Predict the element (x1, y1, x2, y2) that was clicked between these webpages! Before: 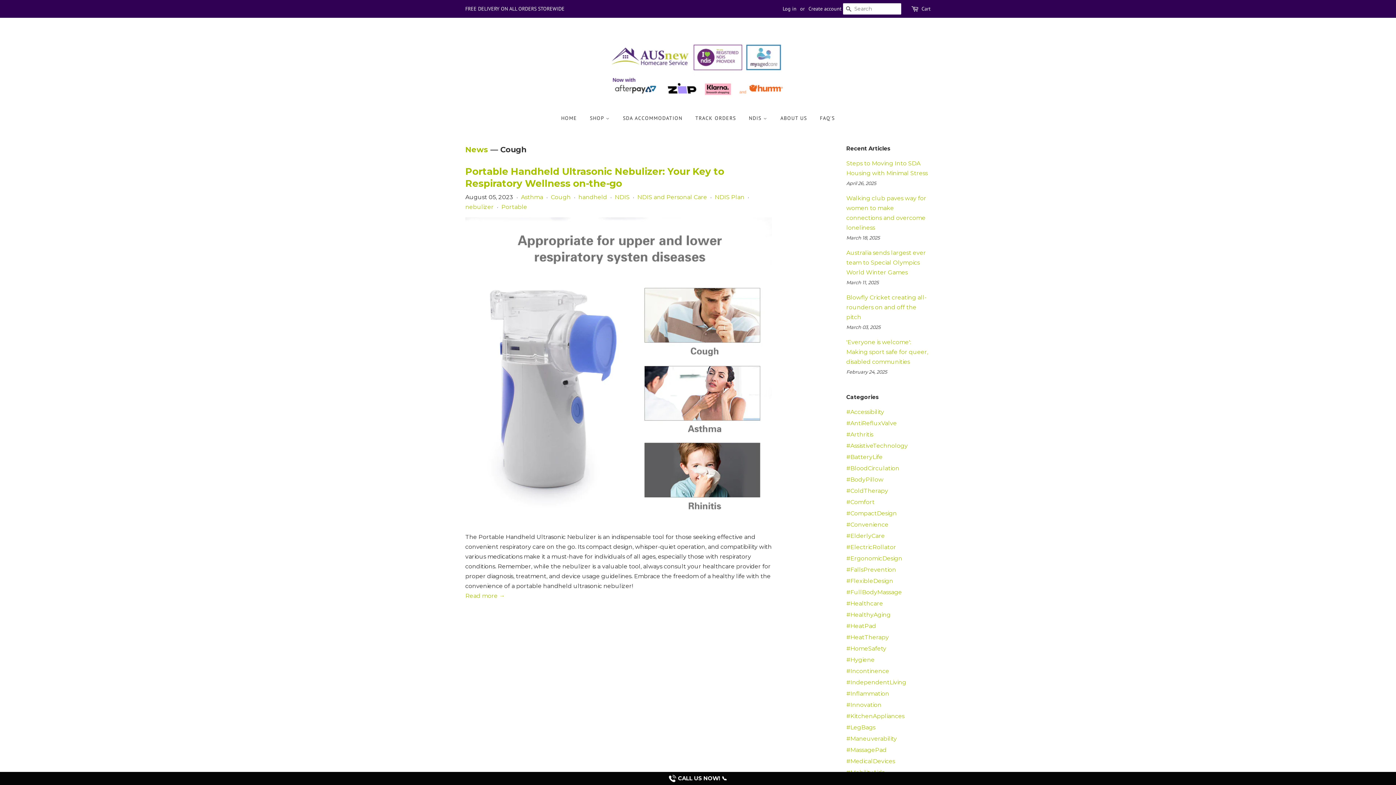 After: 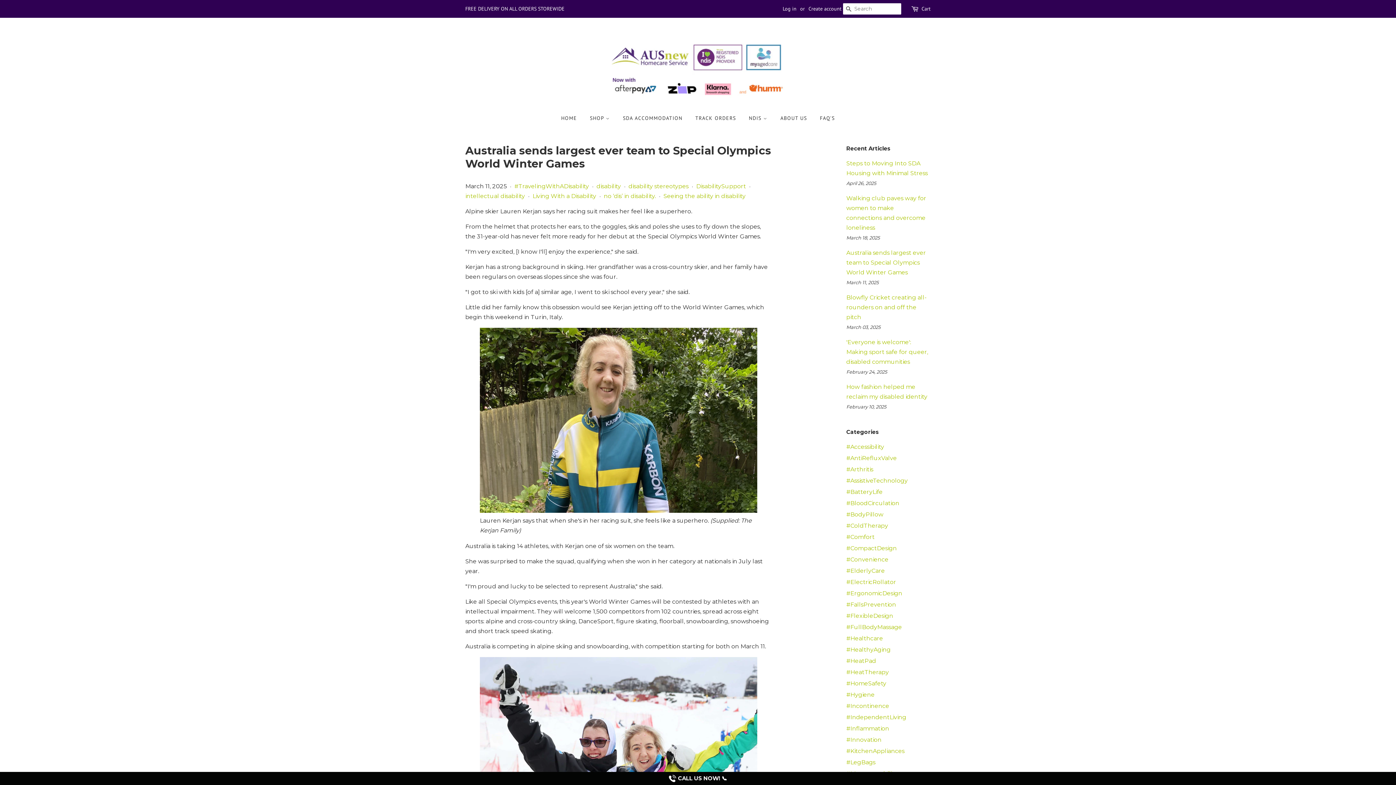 Action: bbox: (846, 249, 926, 276) label: Australia sends largest ever team to Special Olympics World Winter Games